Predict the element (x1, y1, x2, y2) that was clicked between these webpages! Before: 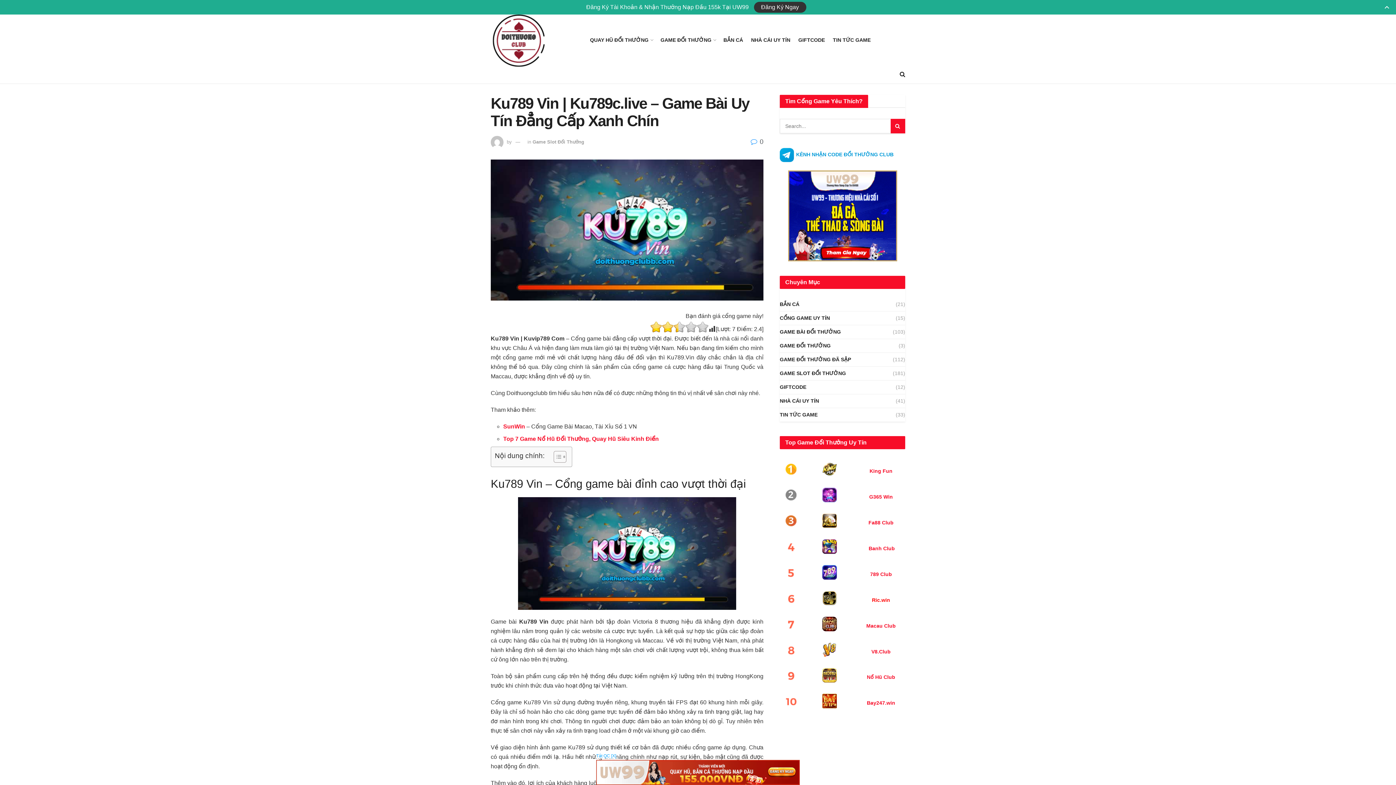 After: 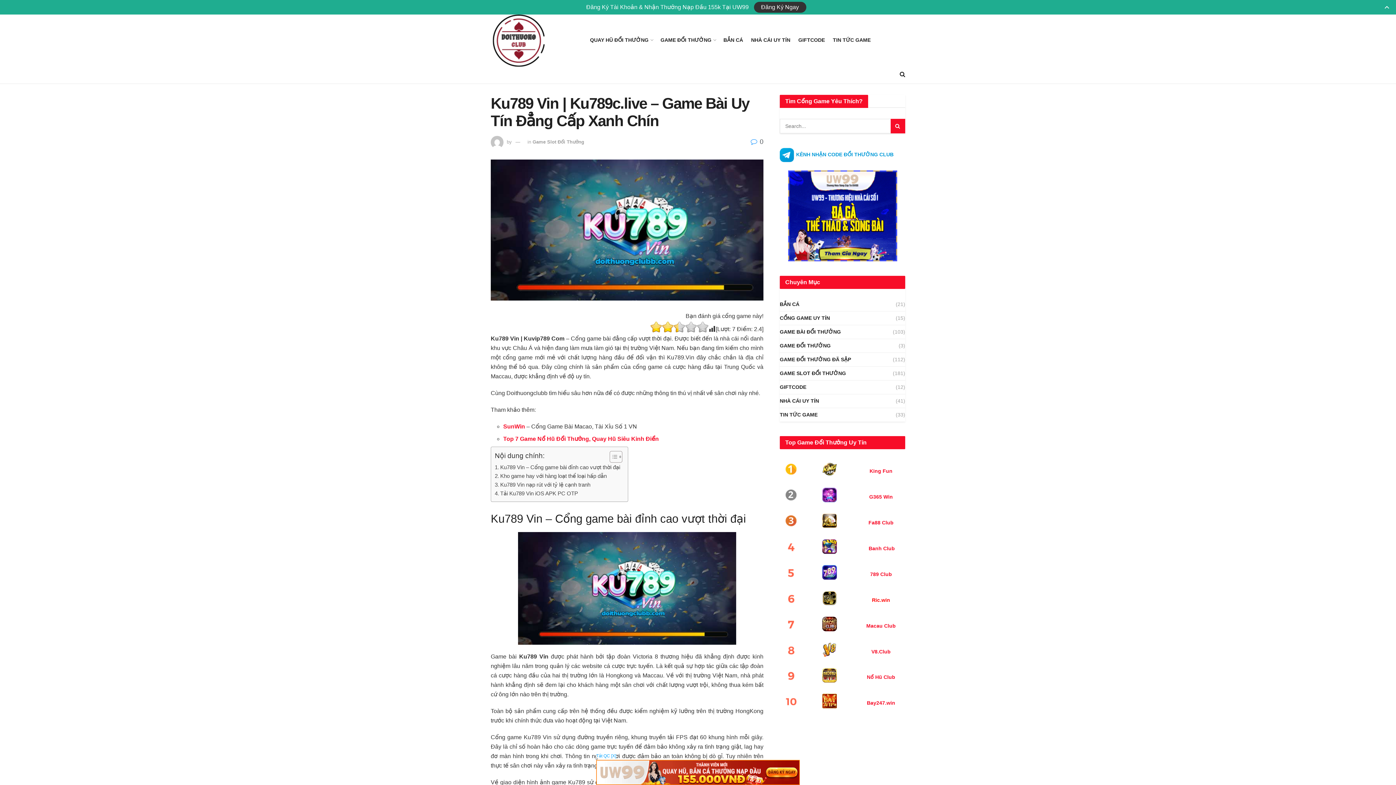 Action: label: Toggle Table of Content bbox: (548, 450, 564, 463)